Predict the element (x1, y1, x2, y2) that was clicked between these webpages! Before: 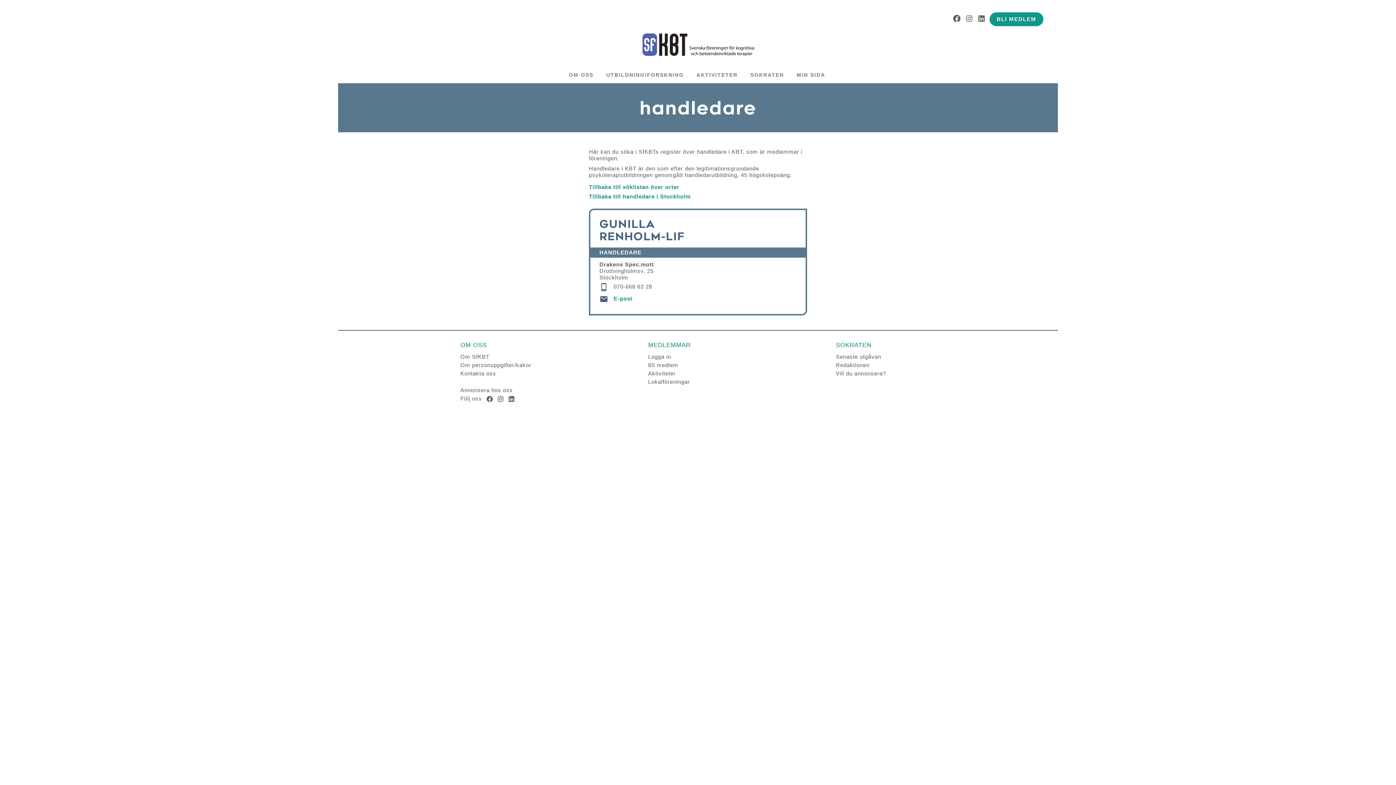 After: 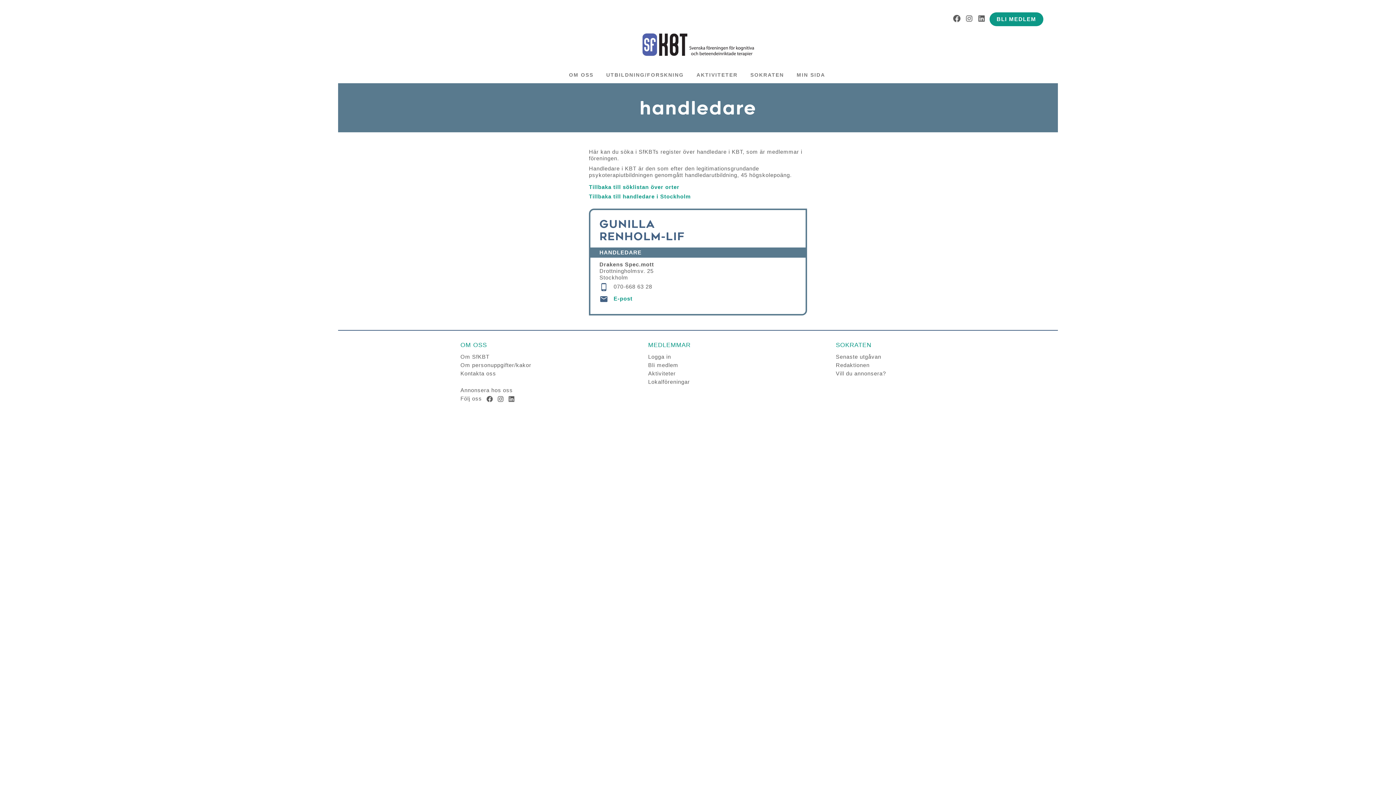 Action: bbox: (486, 395, 492, 401)